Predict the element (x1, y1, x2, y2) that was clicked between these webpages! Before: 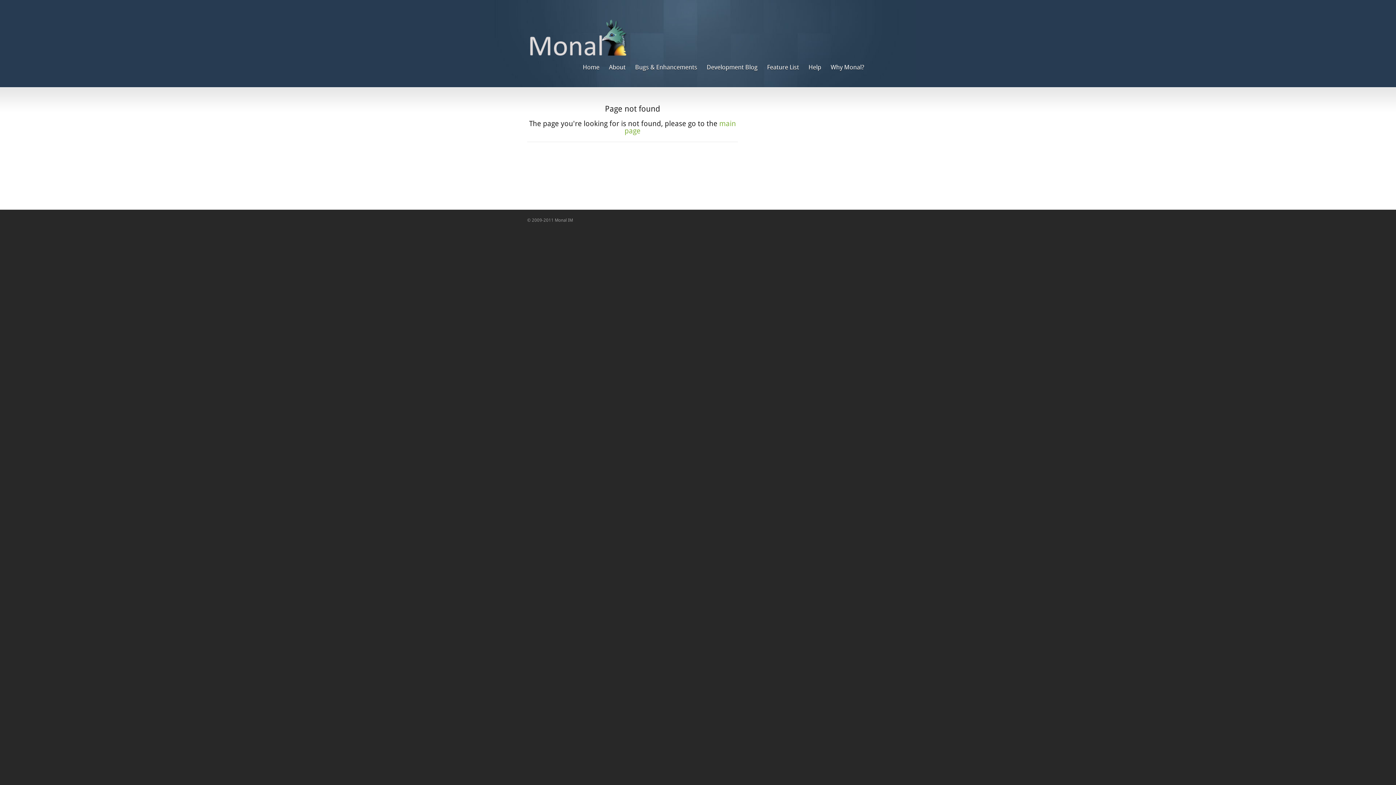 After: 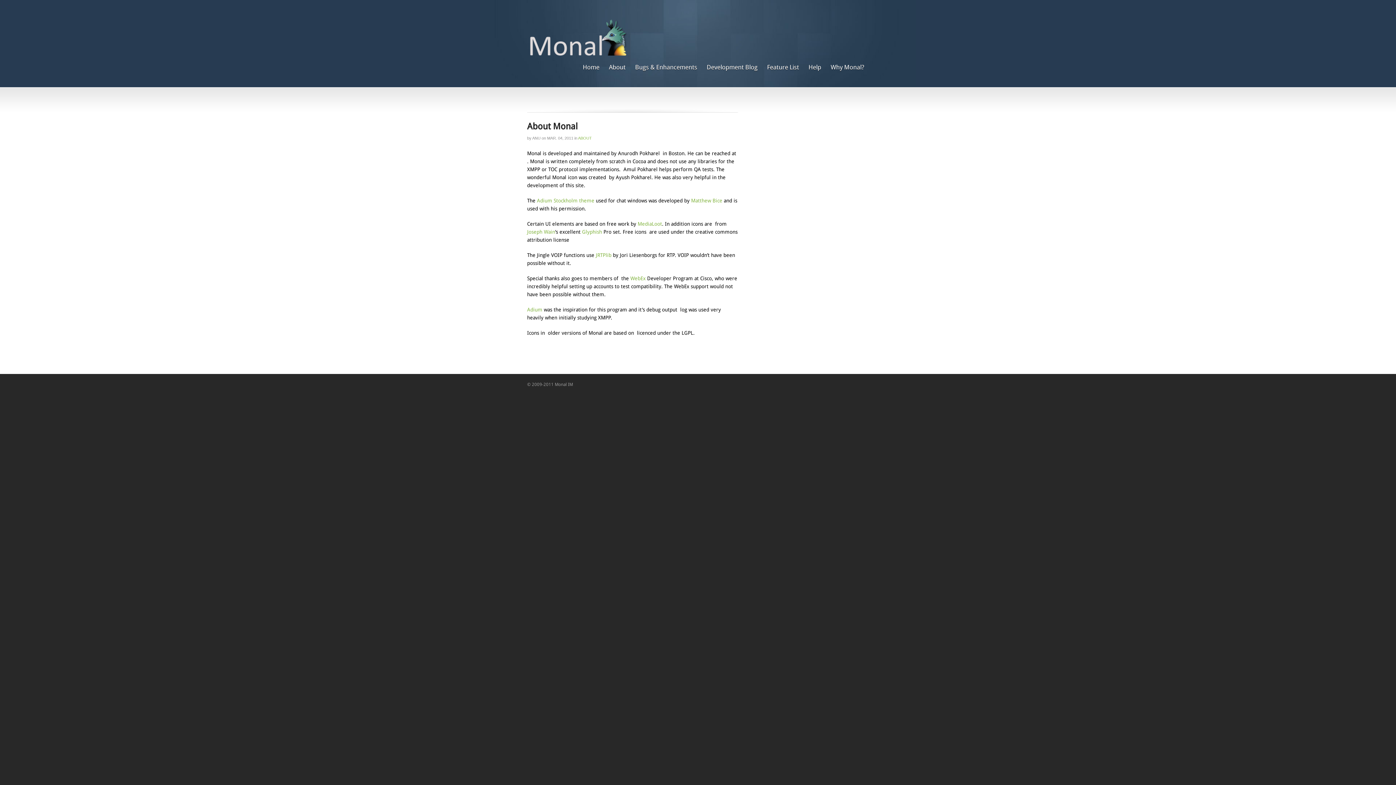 Action: bbox: (605, 62, 629, 72) label: About